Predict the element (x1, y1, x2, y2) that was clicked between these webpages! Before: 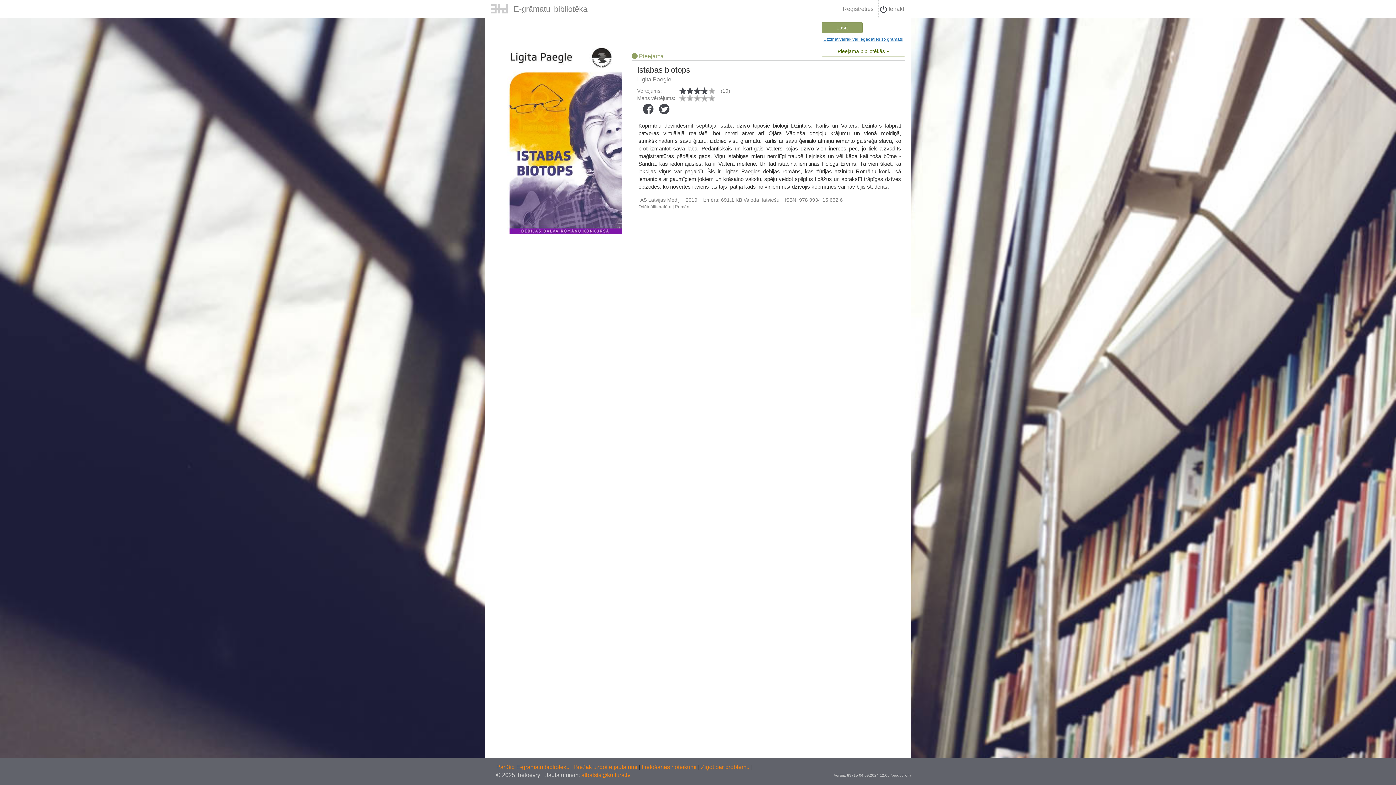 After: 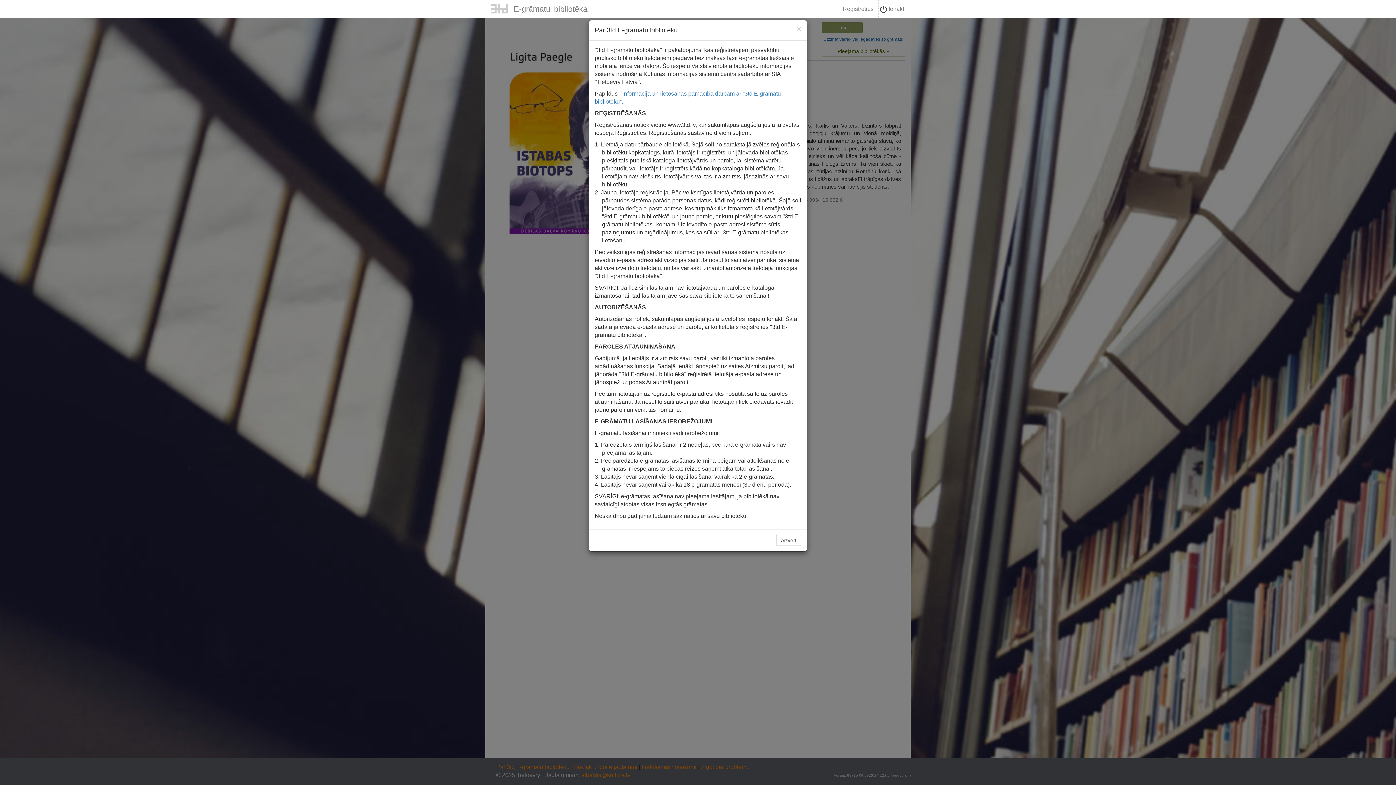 Action: bbox: (496, 764, 571, 770) label: Par 3td E-grāmatu bibliotēku 